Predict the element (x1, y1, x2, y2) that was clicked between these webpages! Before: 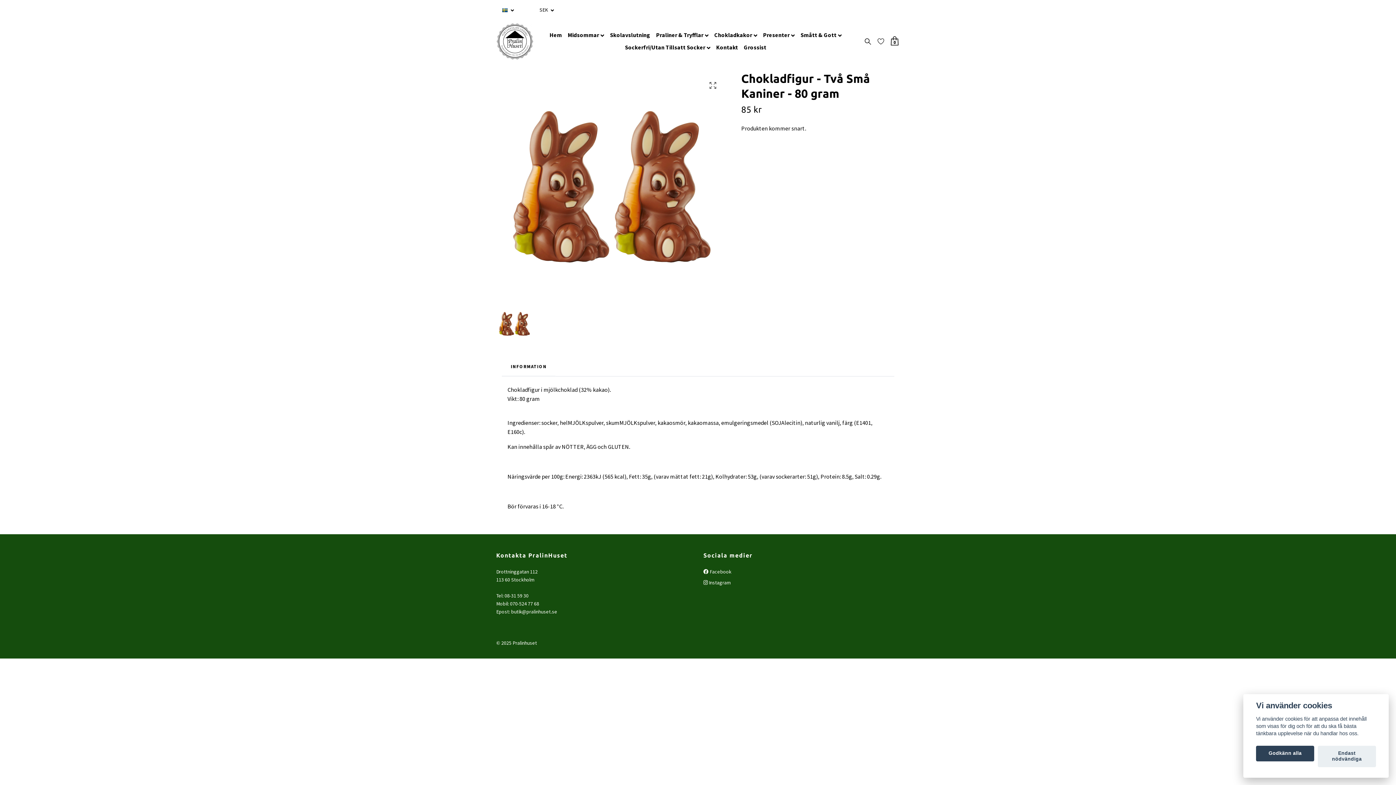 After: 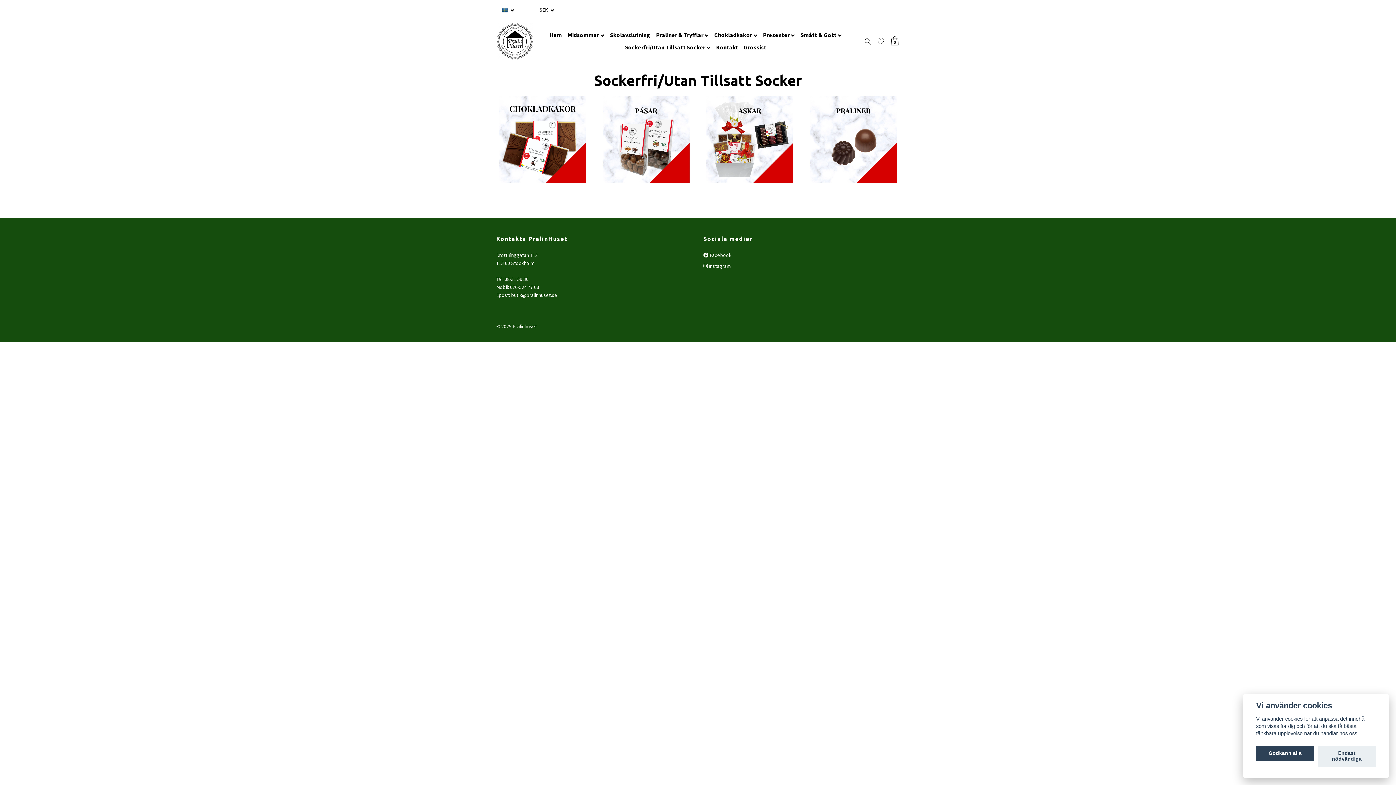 Action: bbox: (625, 41, 716, 53) label: Sockerfri/Utan Tillsatt Socker